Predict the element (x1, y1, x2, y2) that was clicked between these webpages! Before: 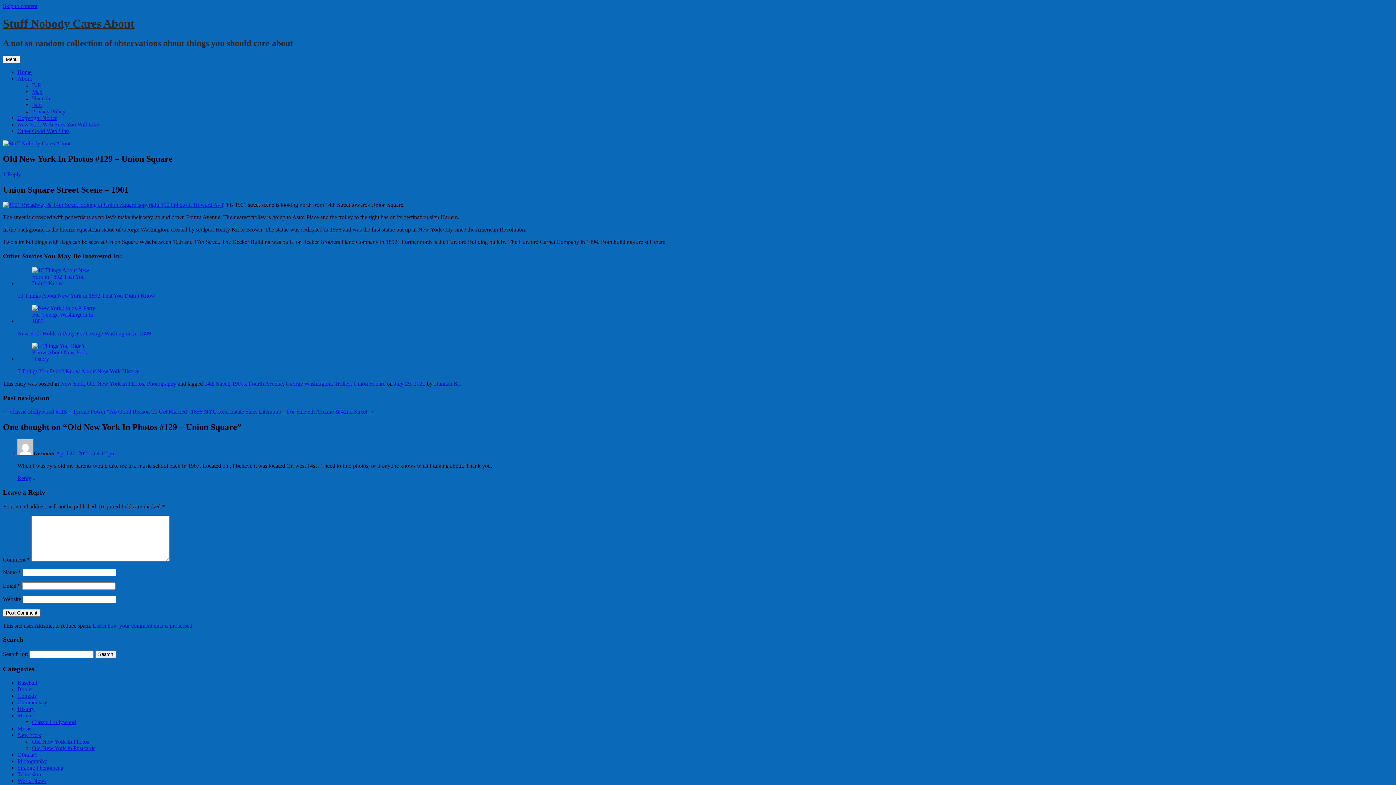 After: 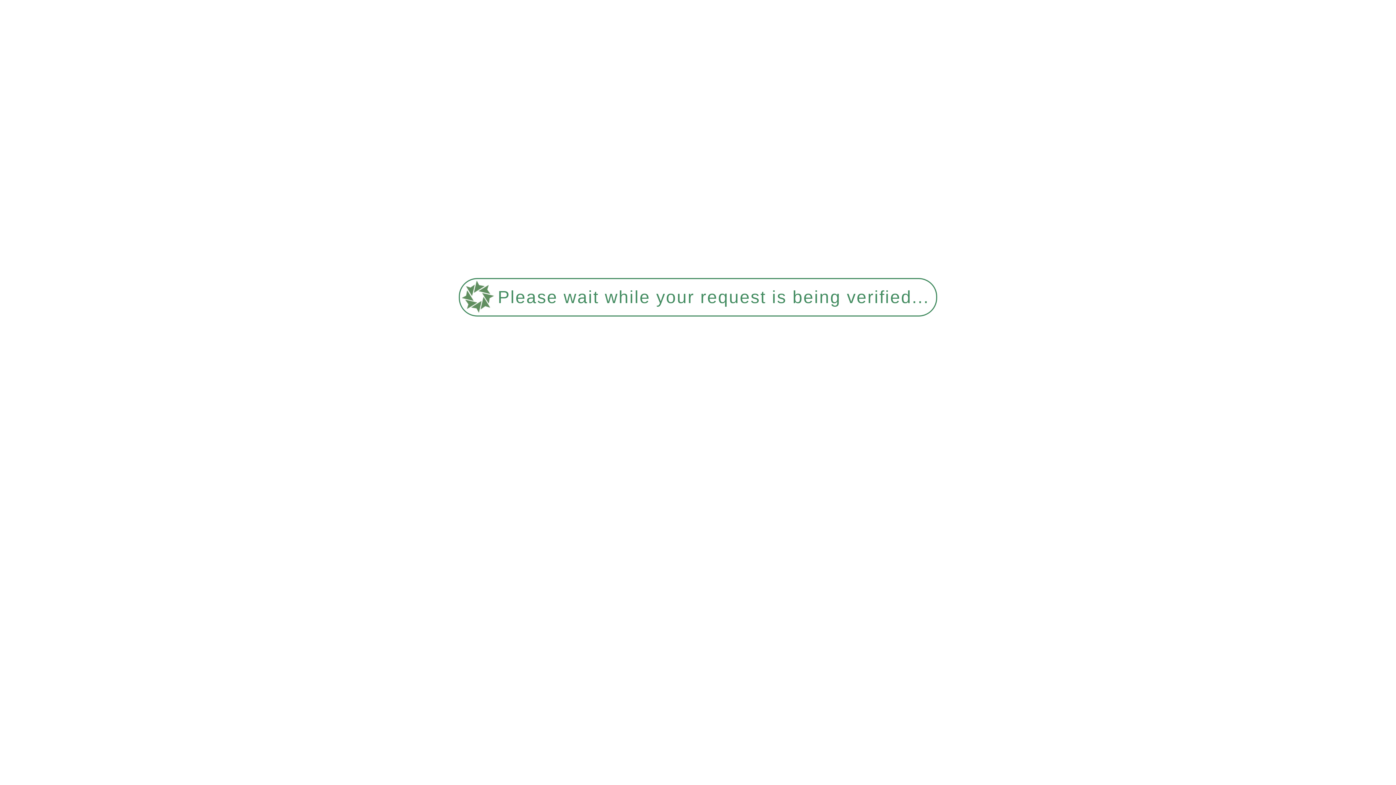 Action: label: July 29, 2021 bbox: (394, 380, 425, 386)